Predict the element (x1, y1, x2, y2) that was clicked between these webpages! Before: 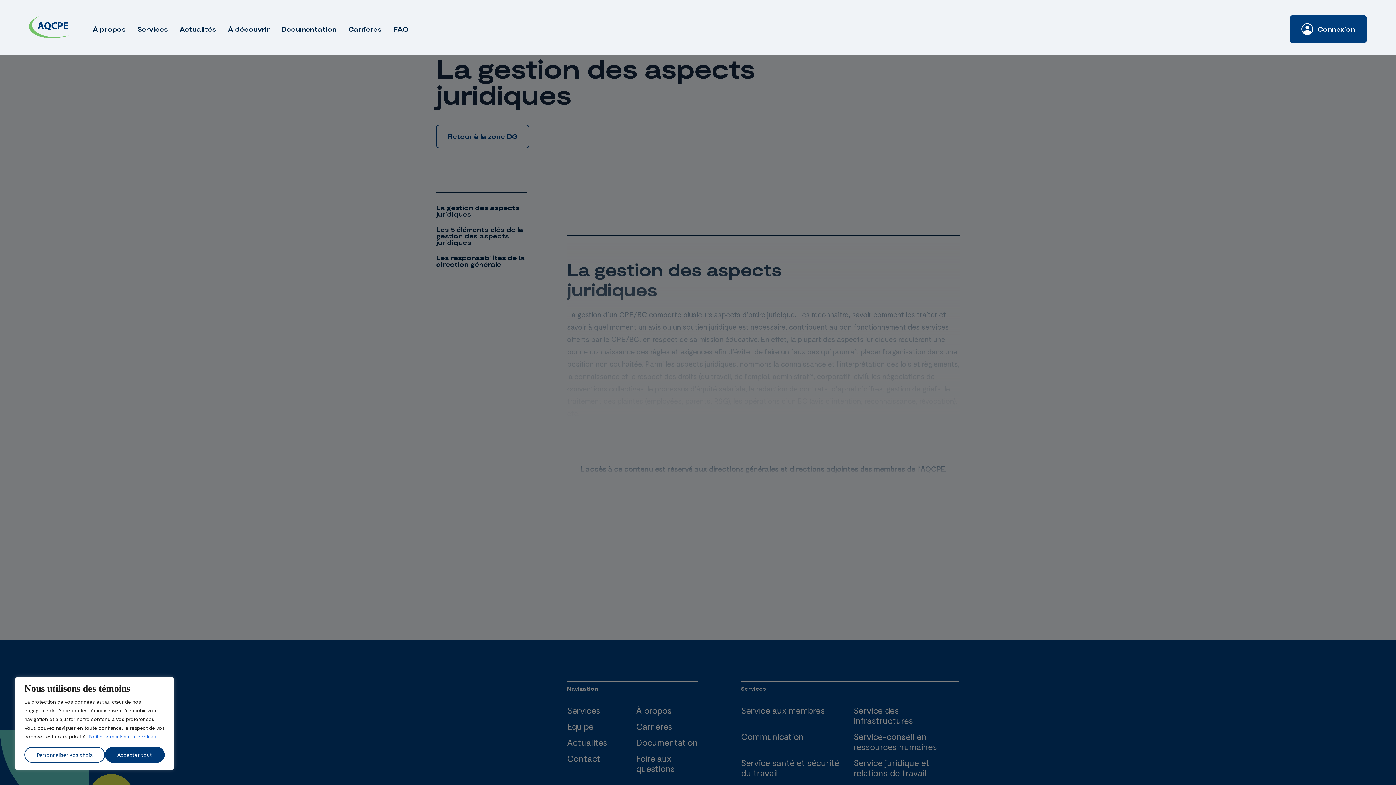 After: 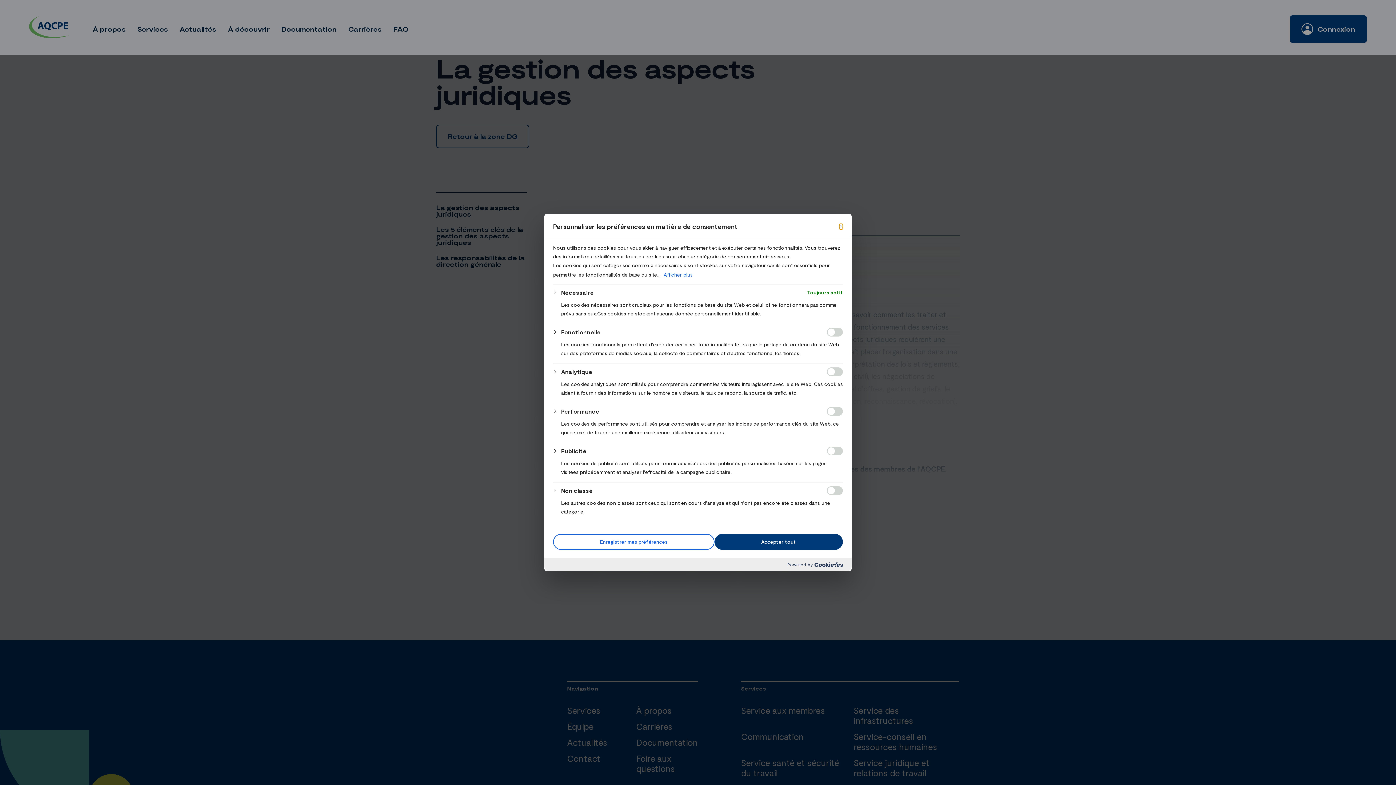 Action: label: Personnaliser vos choix bbox: (24, 747, 104, 763)